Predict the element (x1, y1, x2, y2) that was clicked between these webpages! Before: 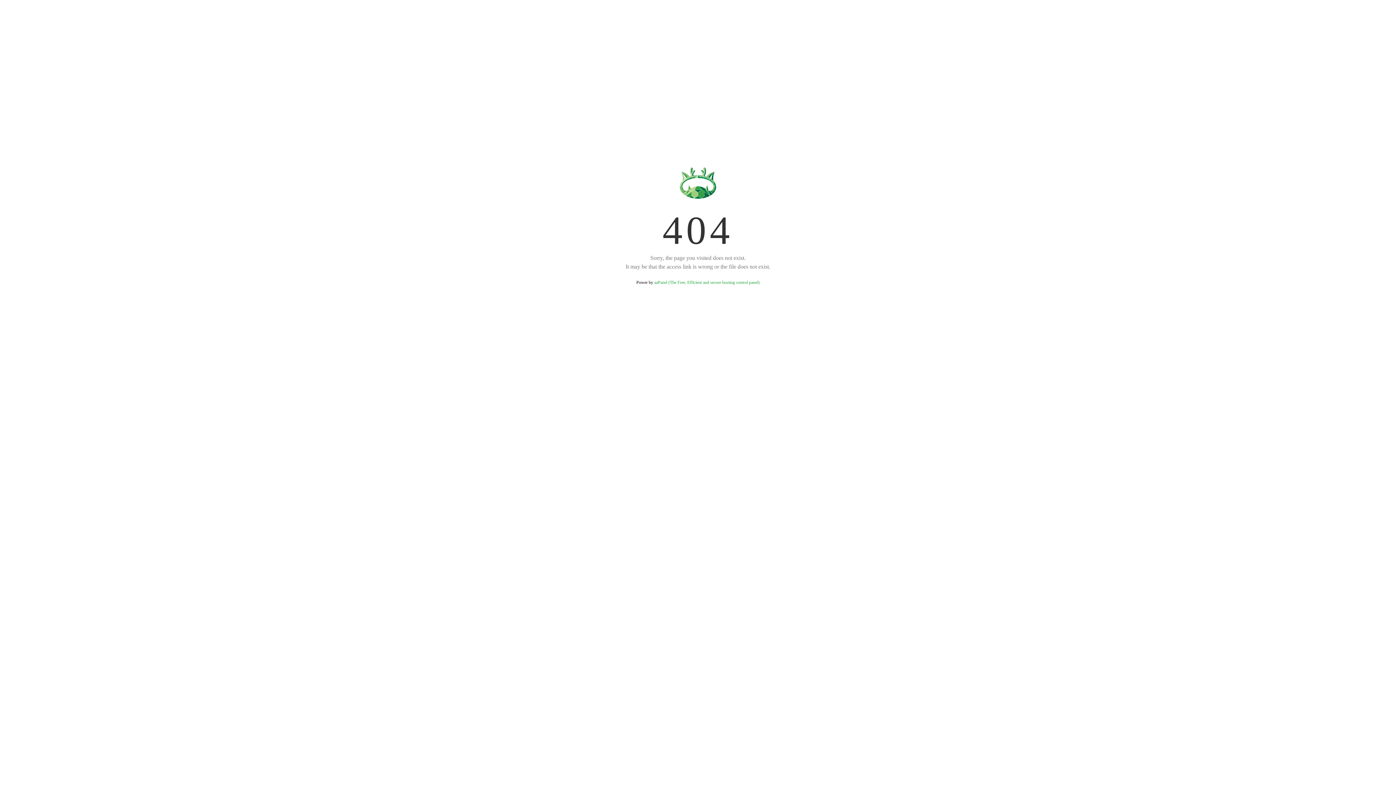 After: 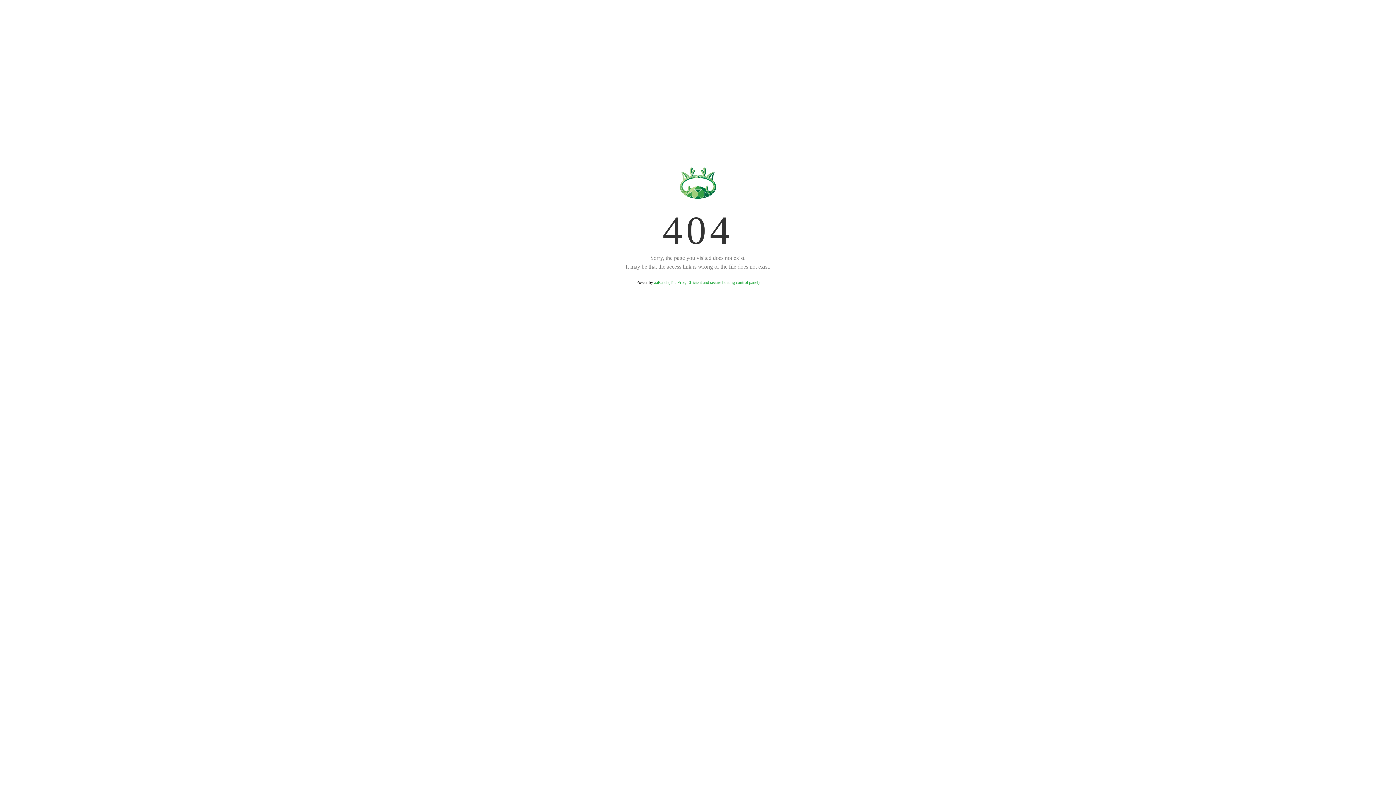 Action: bbox: (654, 280, 759, 285) label: aaPanel (The Free, Efficient and secure hosting control panel)